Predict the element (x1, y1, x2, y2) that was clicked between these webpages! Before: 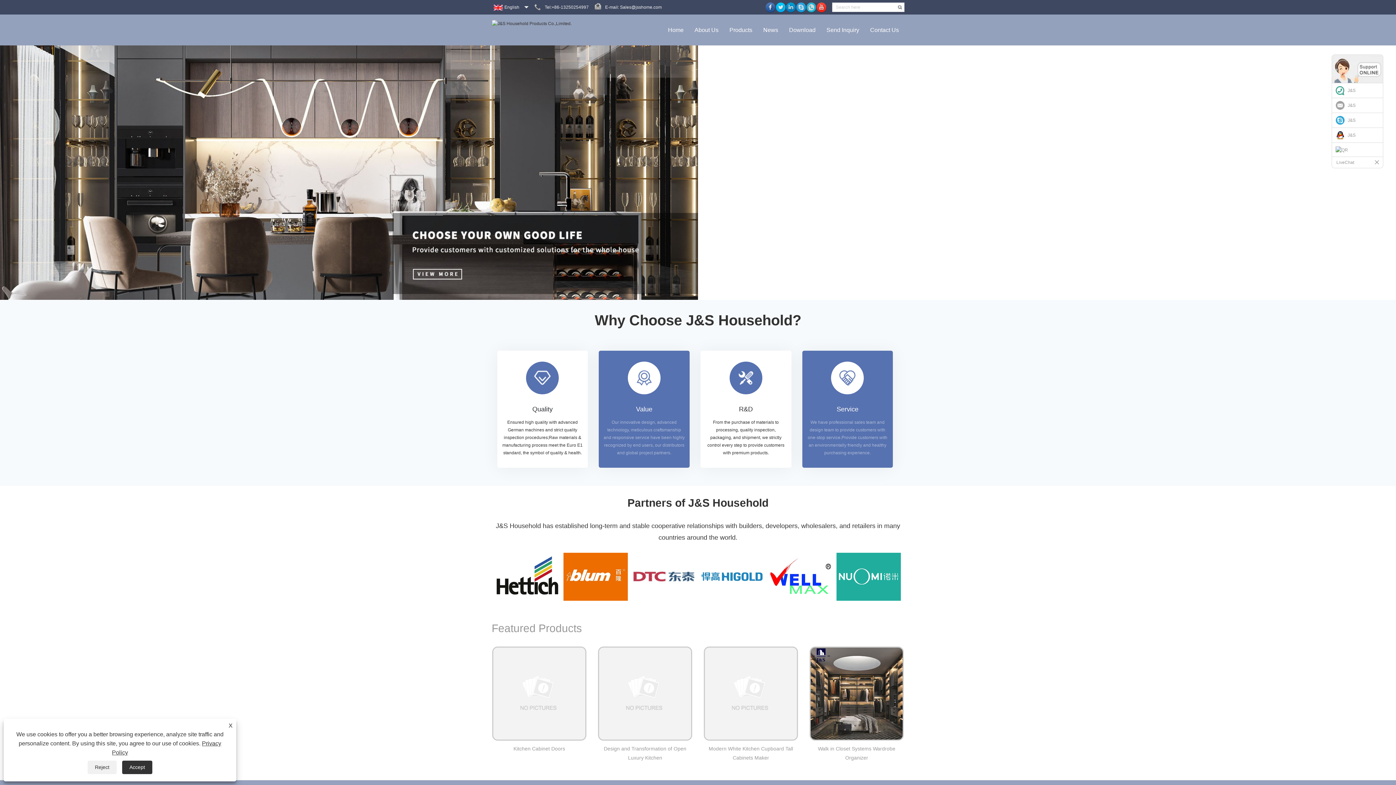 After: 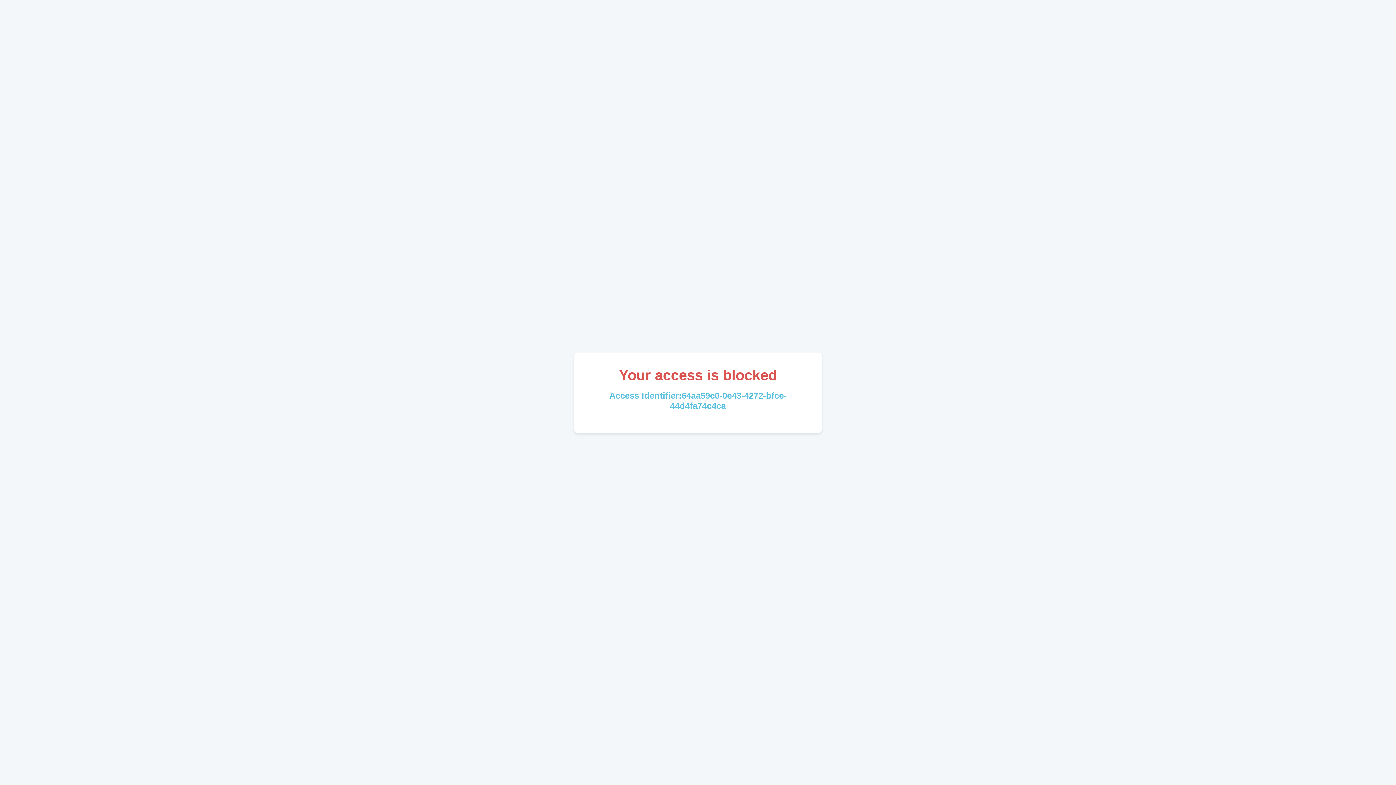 Action: bbox: (705, 691, 797, 696)